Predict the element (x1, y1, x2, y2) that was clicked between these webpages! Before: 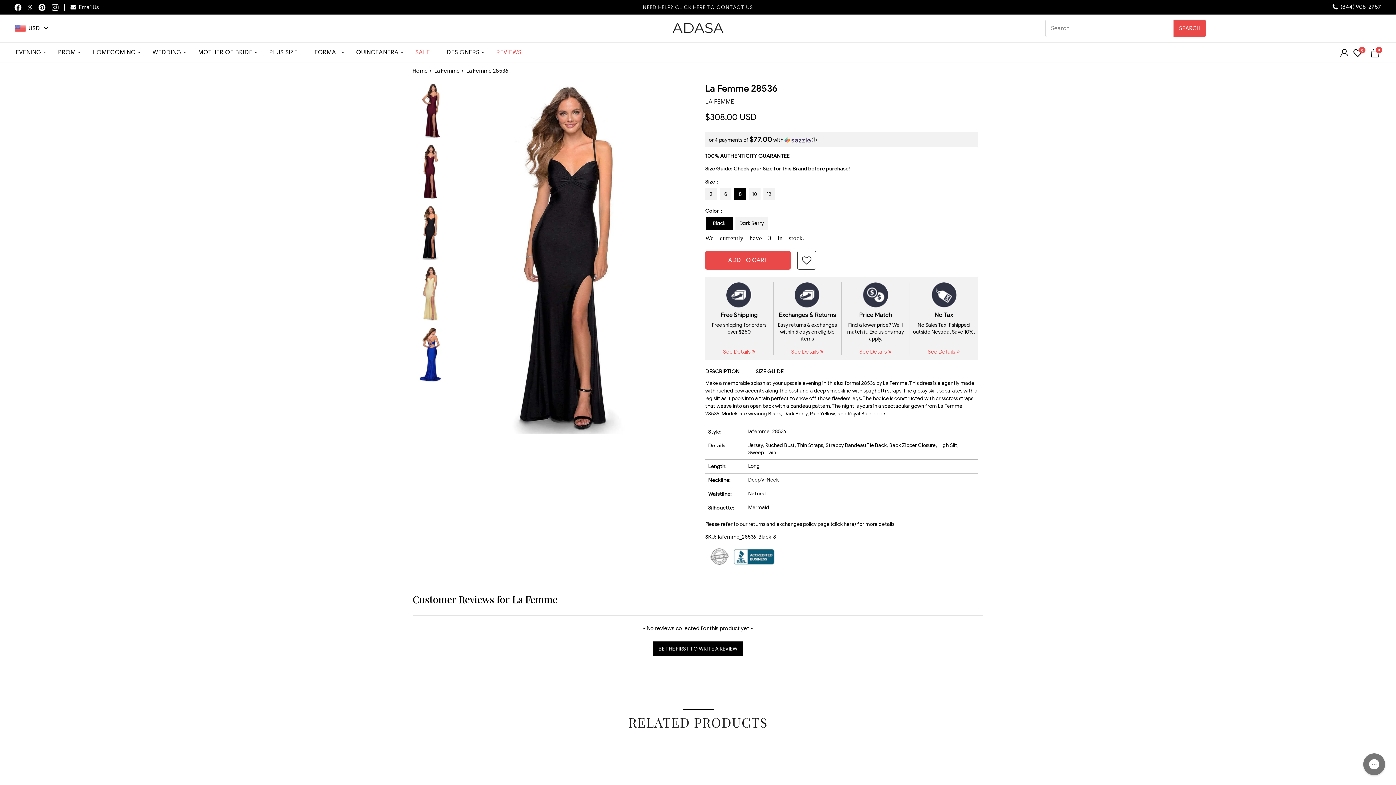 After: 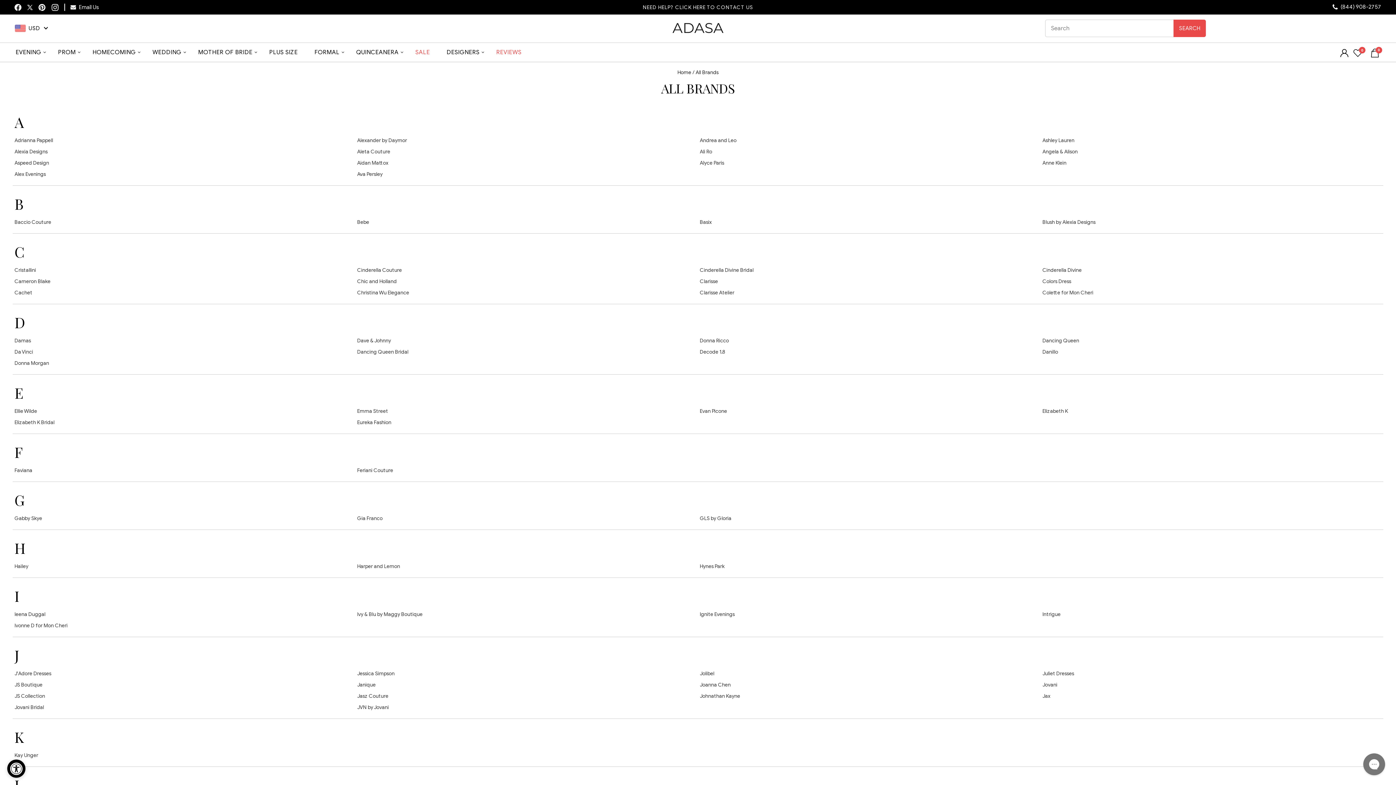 Action: label: DESIGNERS bbox: (443, 42, 482, 61)